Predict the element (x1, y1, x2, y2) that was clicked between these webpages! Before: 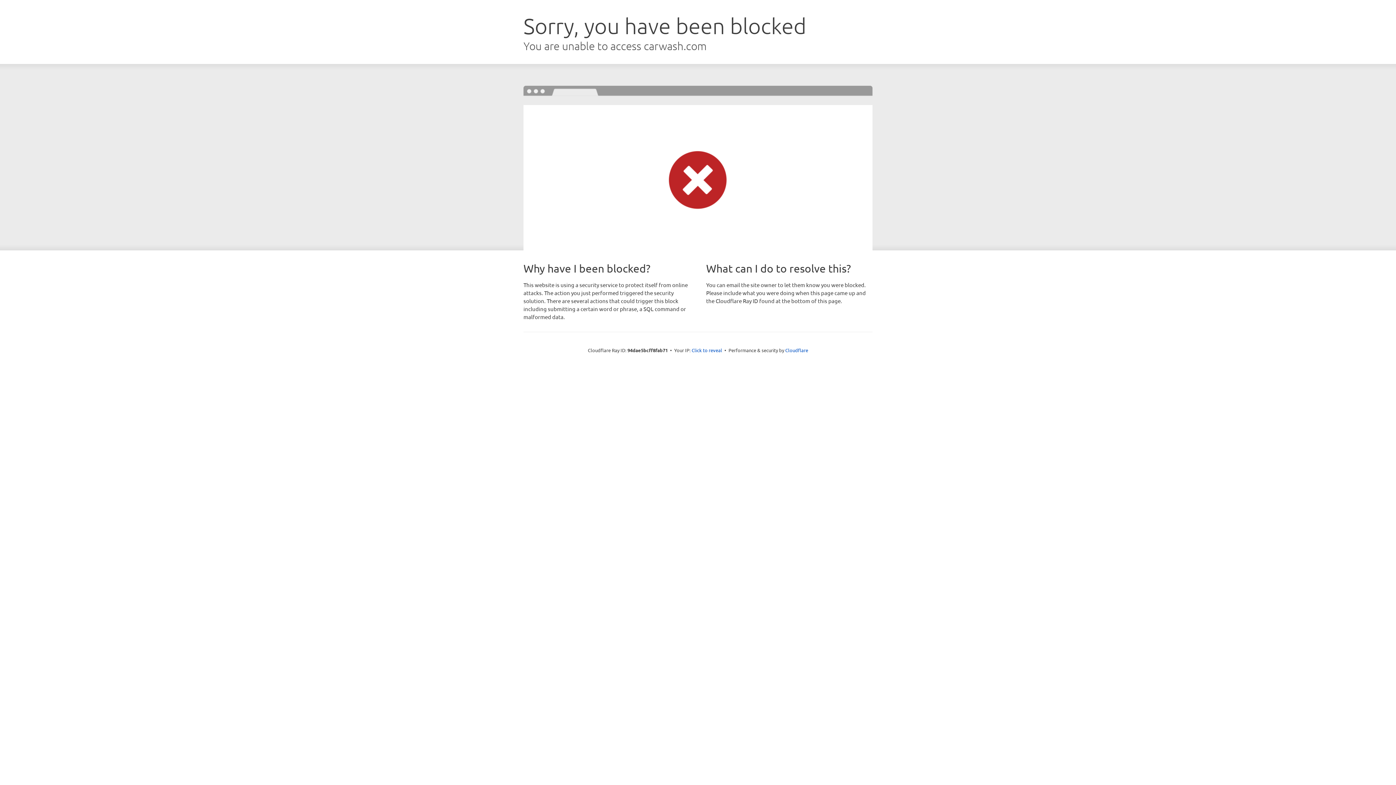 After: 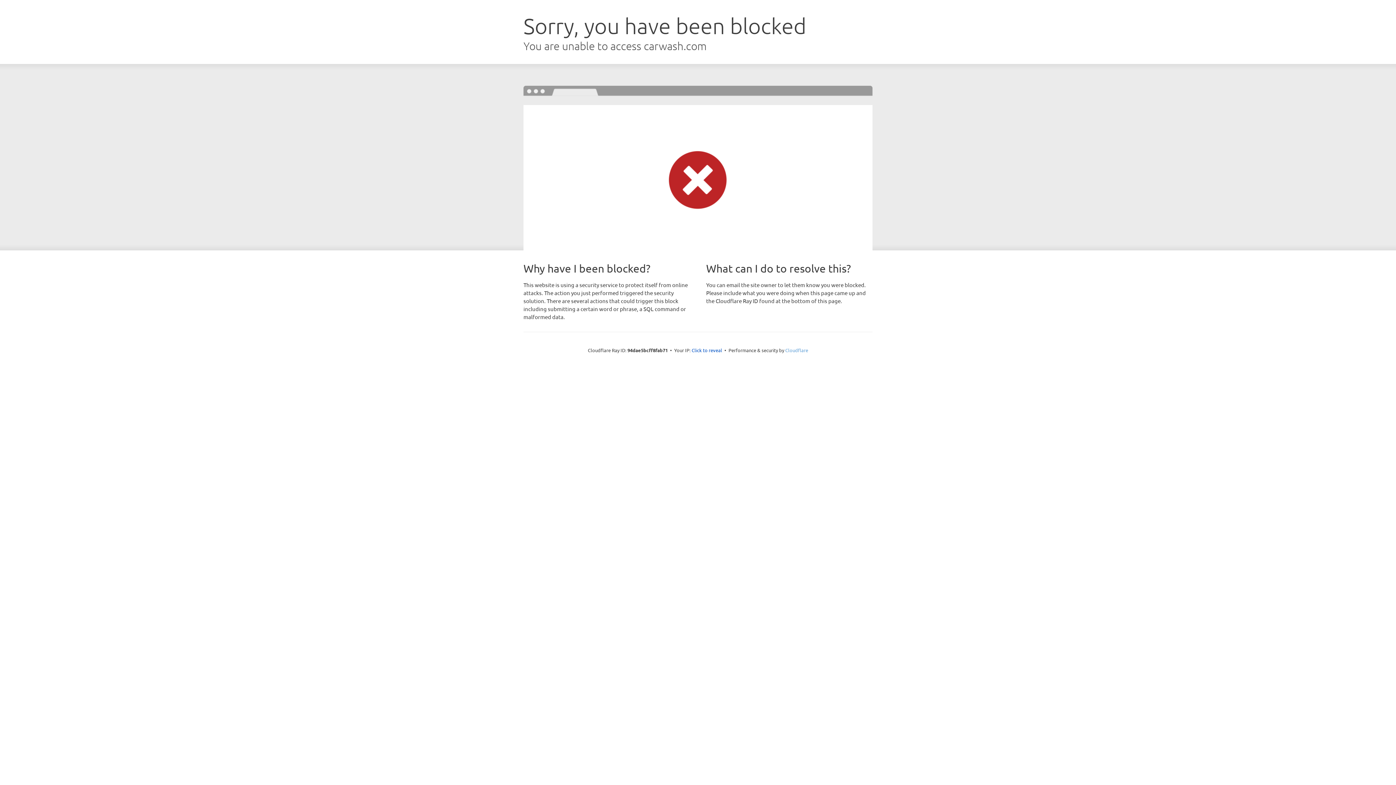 Action: bbox: (785, 347, 808, 353) label: Cloudflare